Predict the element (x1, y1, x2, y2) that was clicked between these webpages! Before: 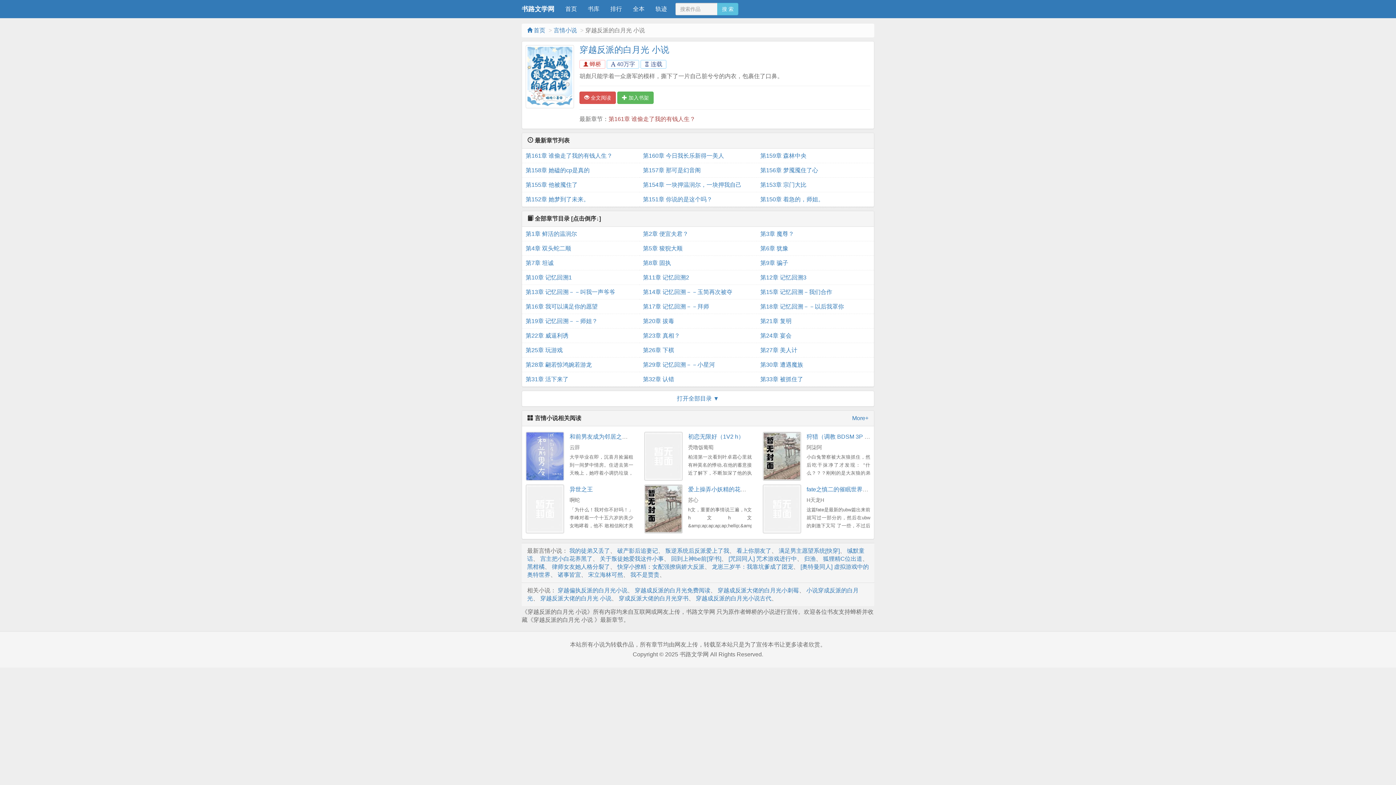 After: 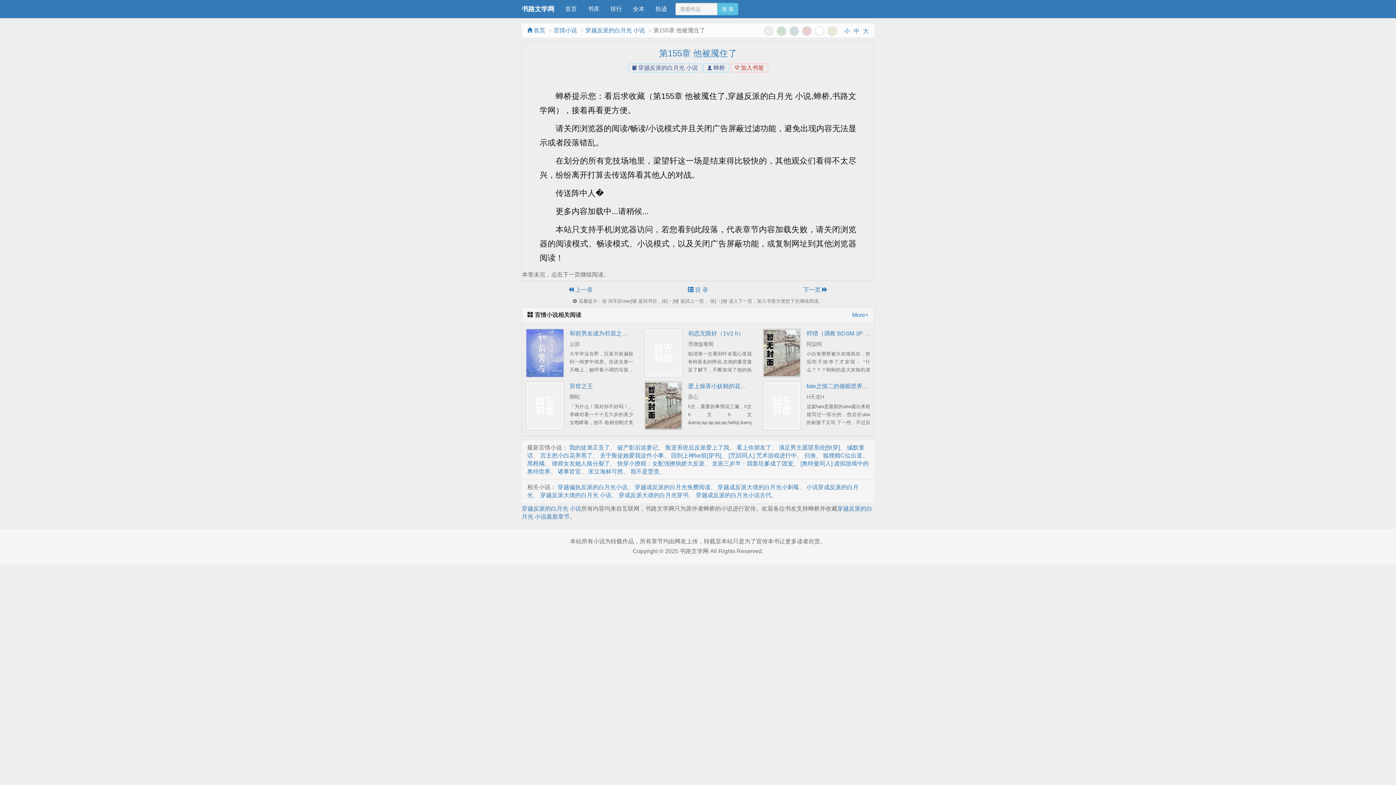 Action: label: 第155章 他被魇住了 bbox: (525, 177, 635, 192)